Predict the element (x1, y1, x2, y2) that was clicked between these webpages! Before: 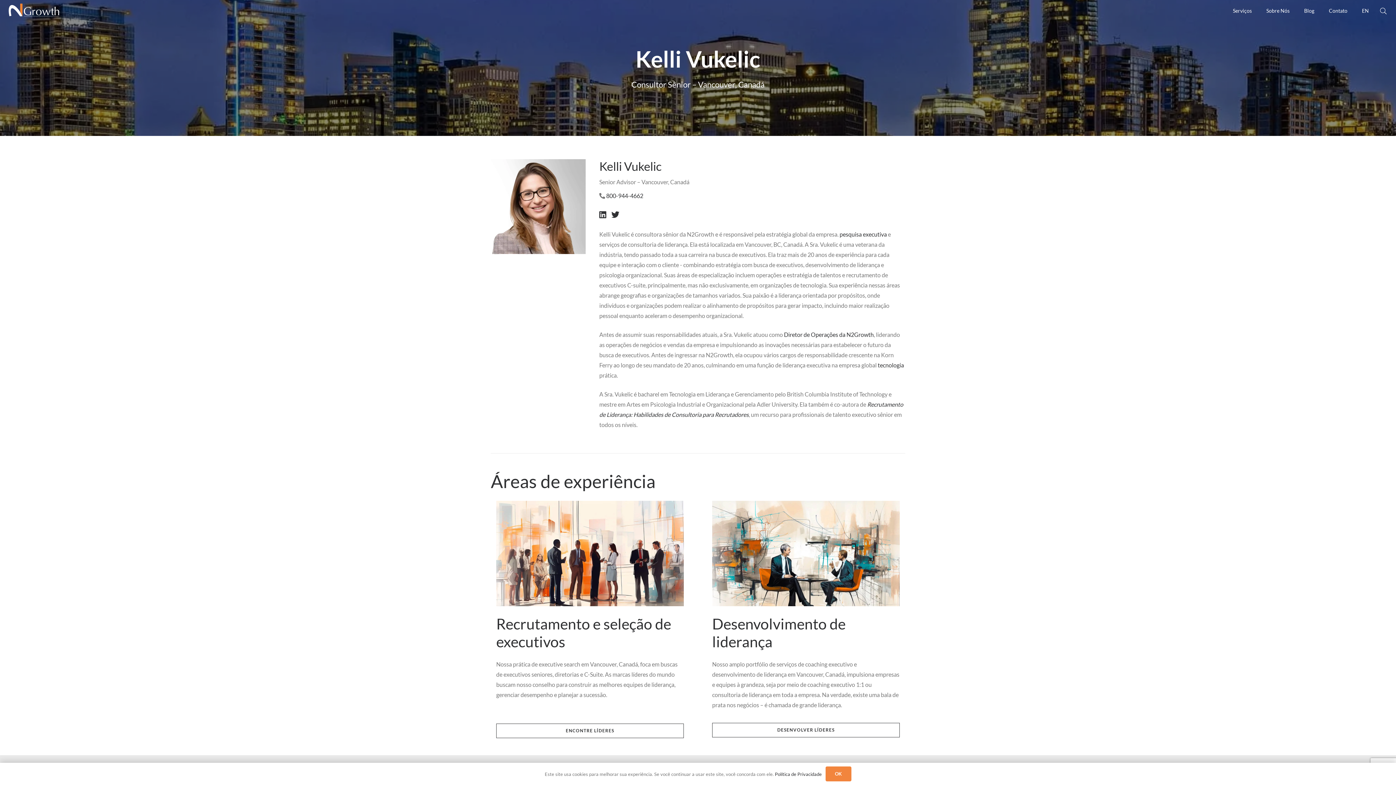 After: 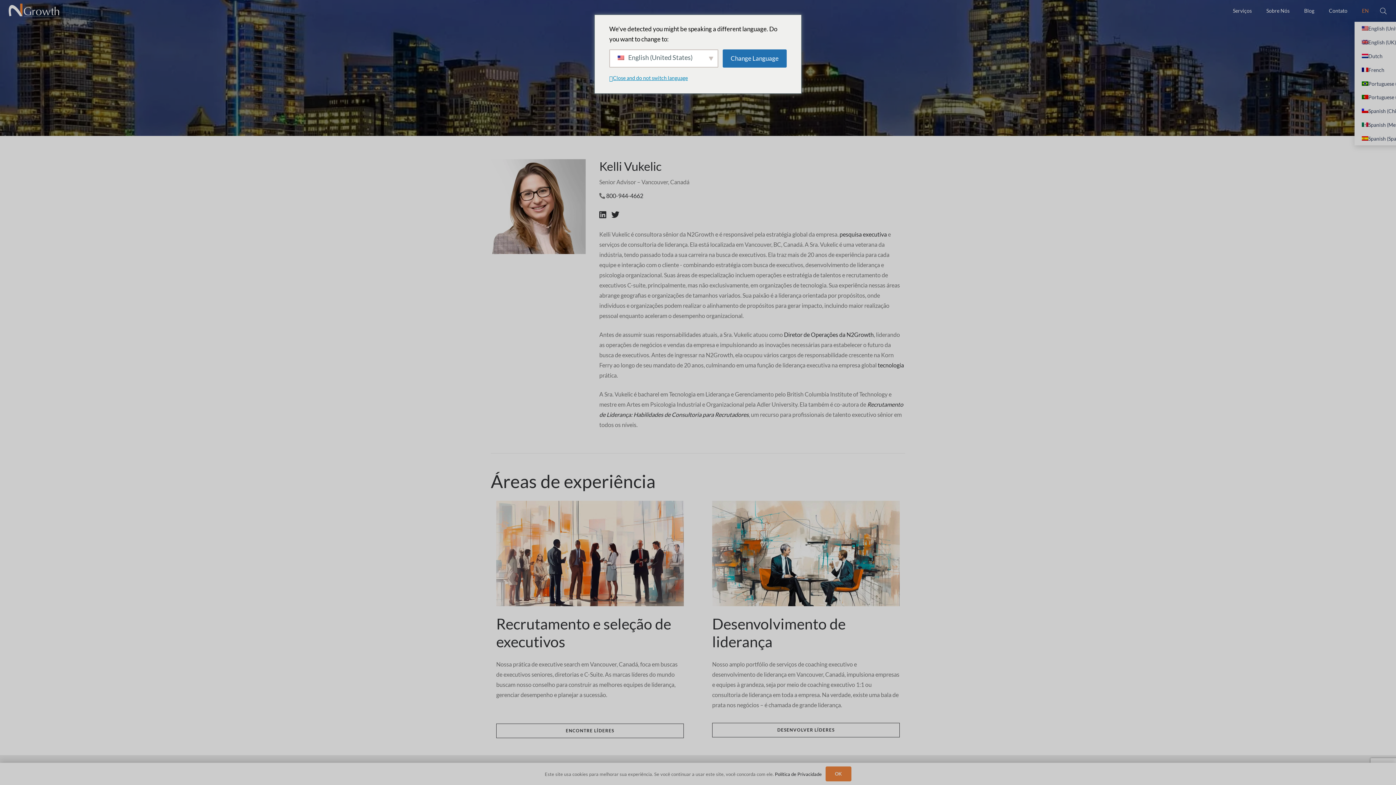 Action: bbox: (1355, 0, 1376, 21) label: EN